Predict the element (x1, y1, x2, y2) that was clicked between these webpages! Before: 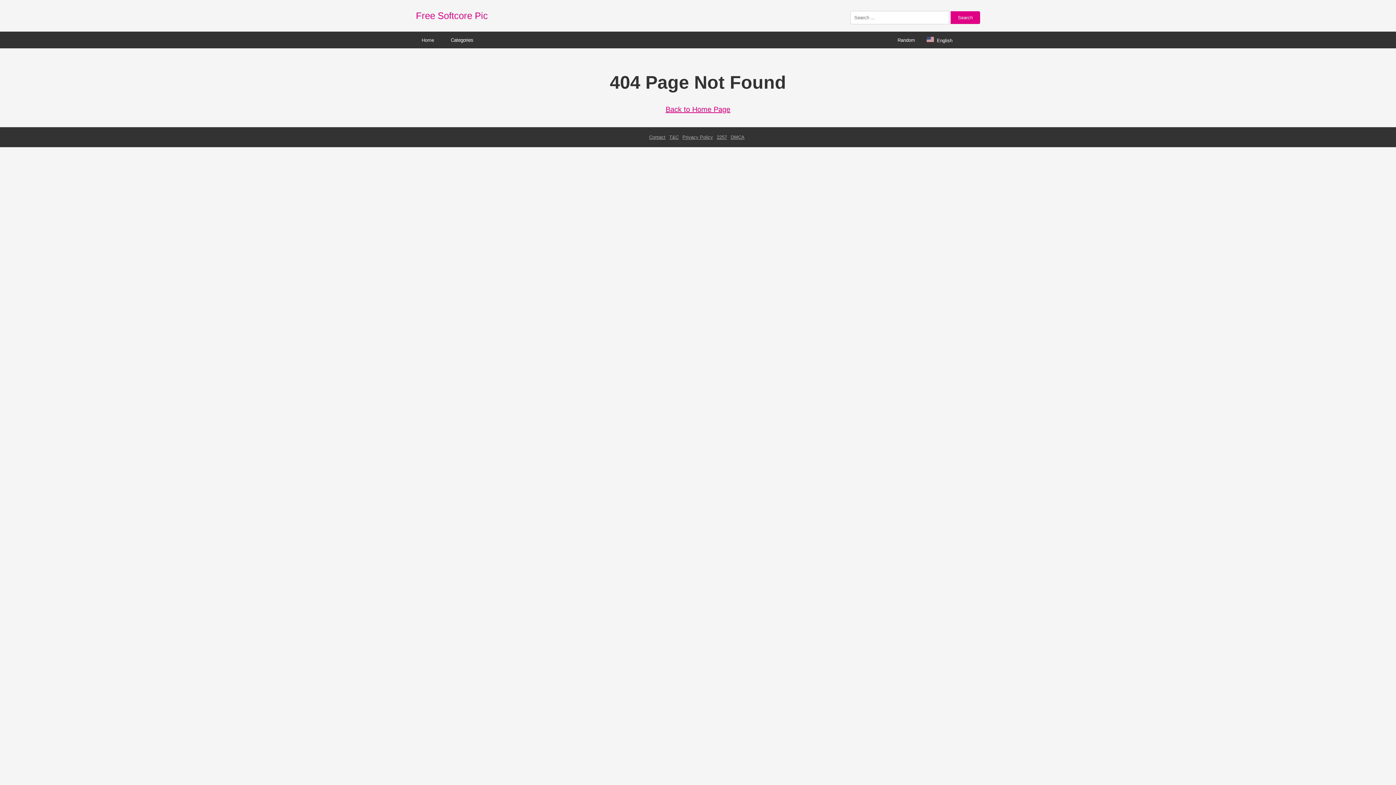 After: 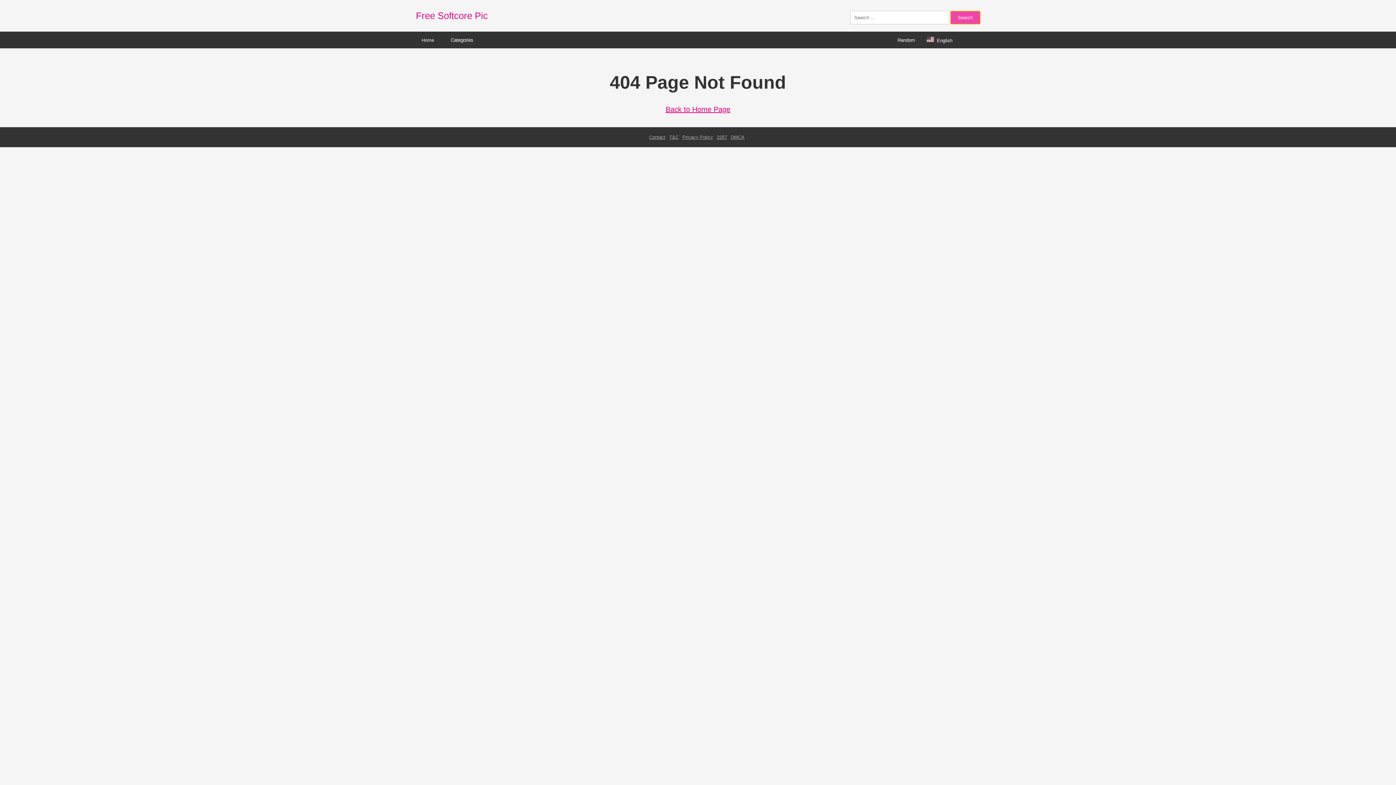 Action: bbox: (950, 11, 980, 24) label: Search